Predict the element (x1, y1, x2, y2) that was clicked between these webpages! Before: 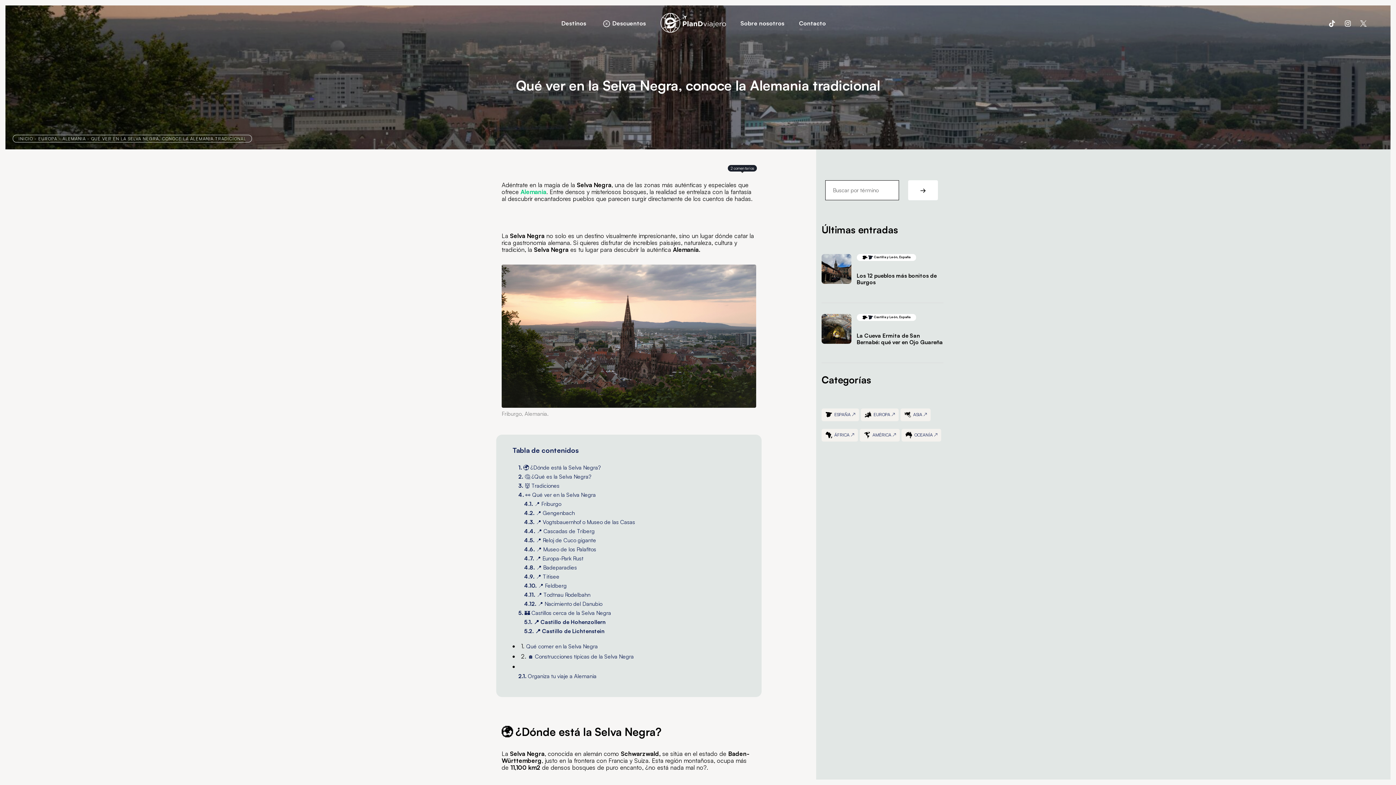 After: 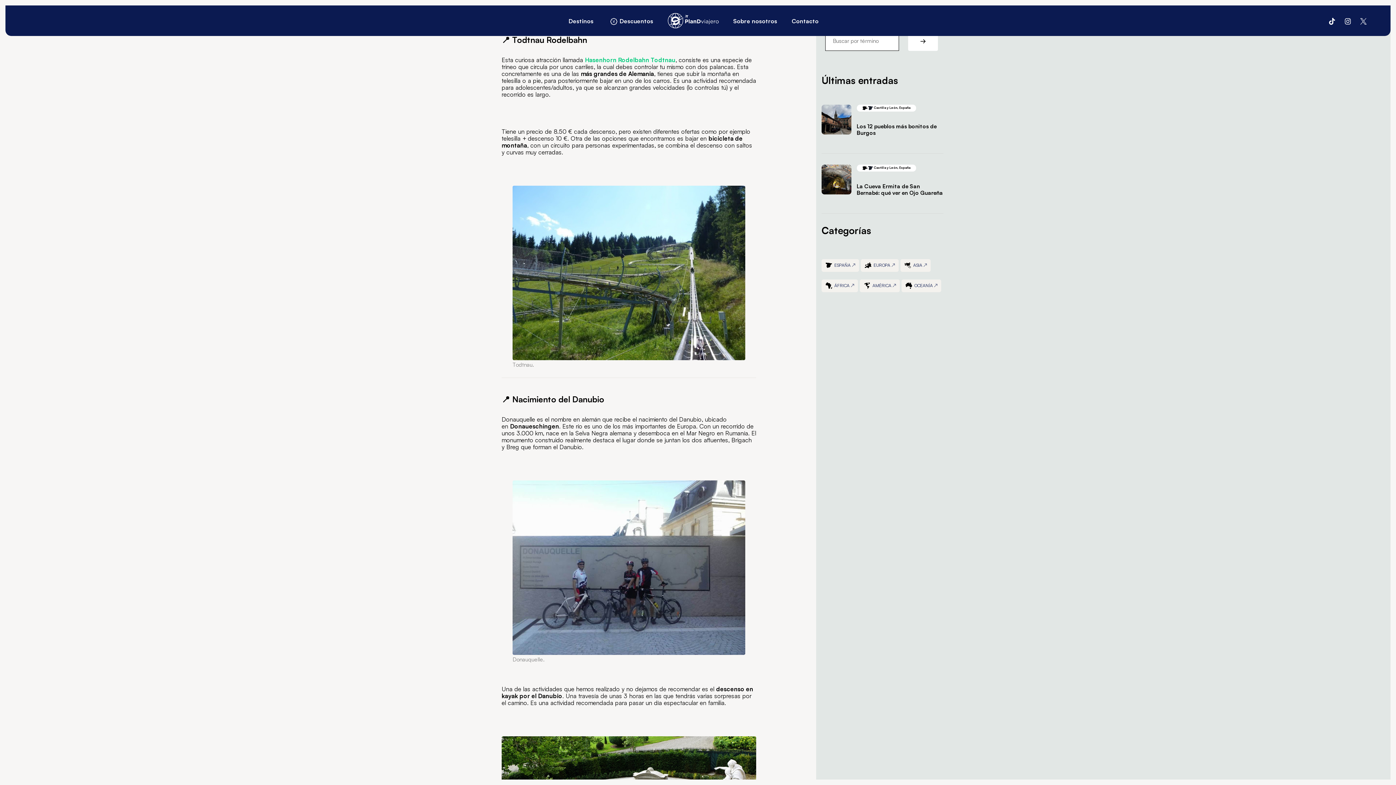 Action: label: 📍 Todtnau Rodelbahn bbox: (536, 591, 590, 598)